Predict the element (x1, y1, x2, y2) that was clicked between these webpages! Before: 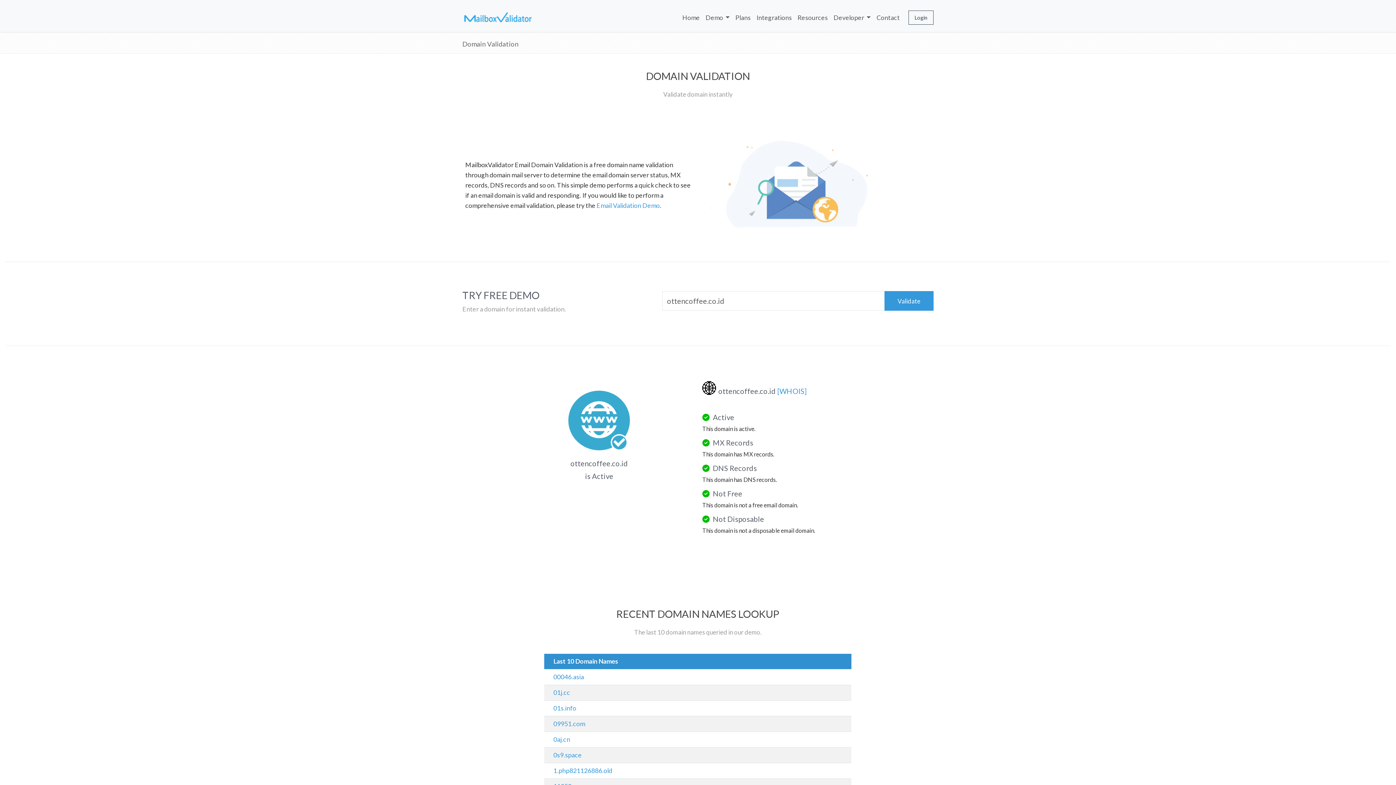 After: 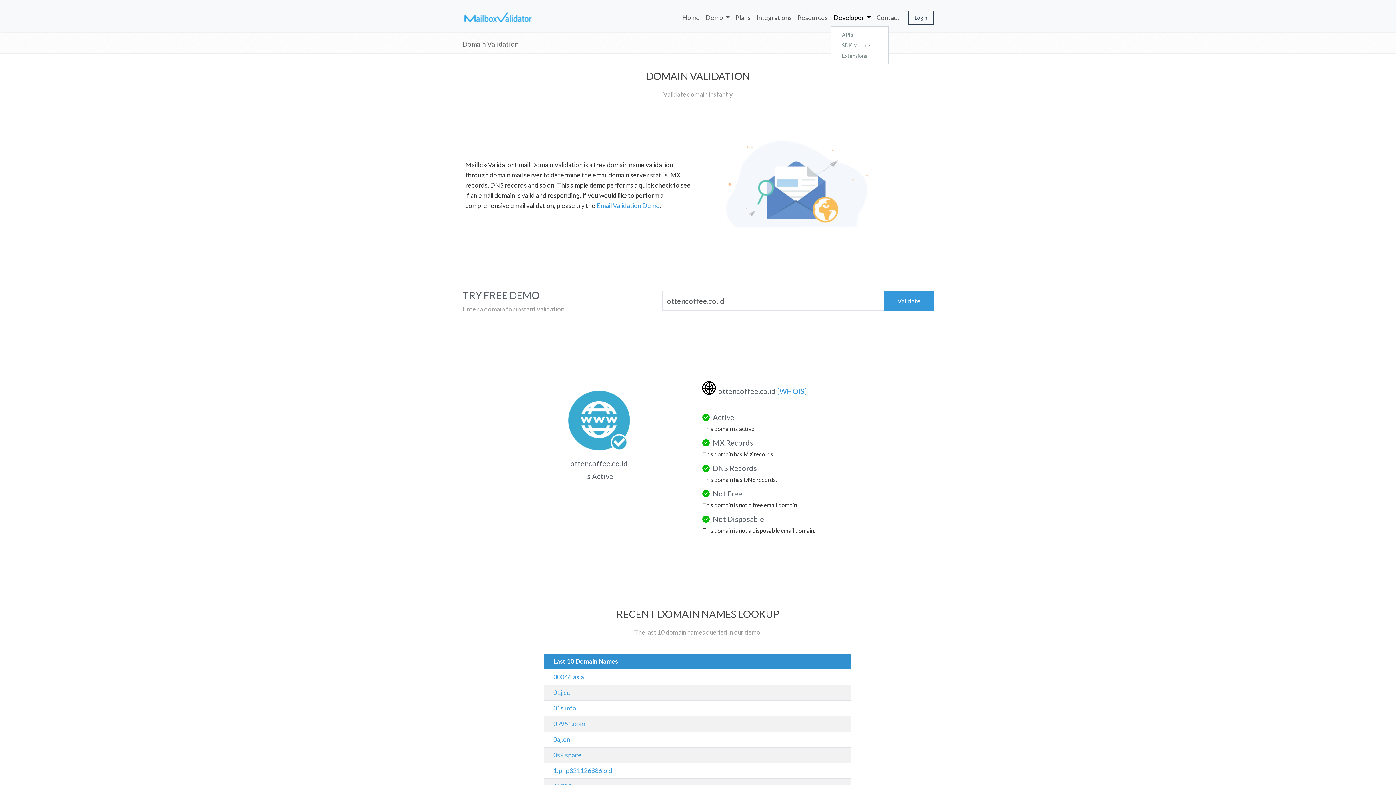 Action: bbox: (830, 10, 873, 25) label: Developer 